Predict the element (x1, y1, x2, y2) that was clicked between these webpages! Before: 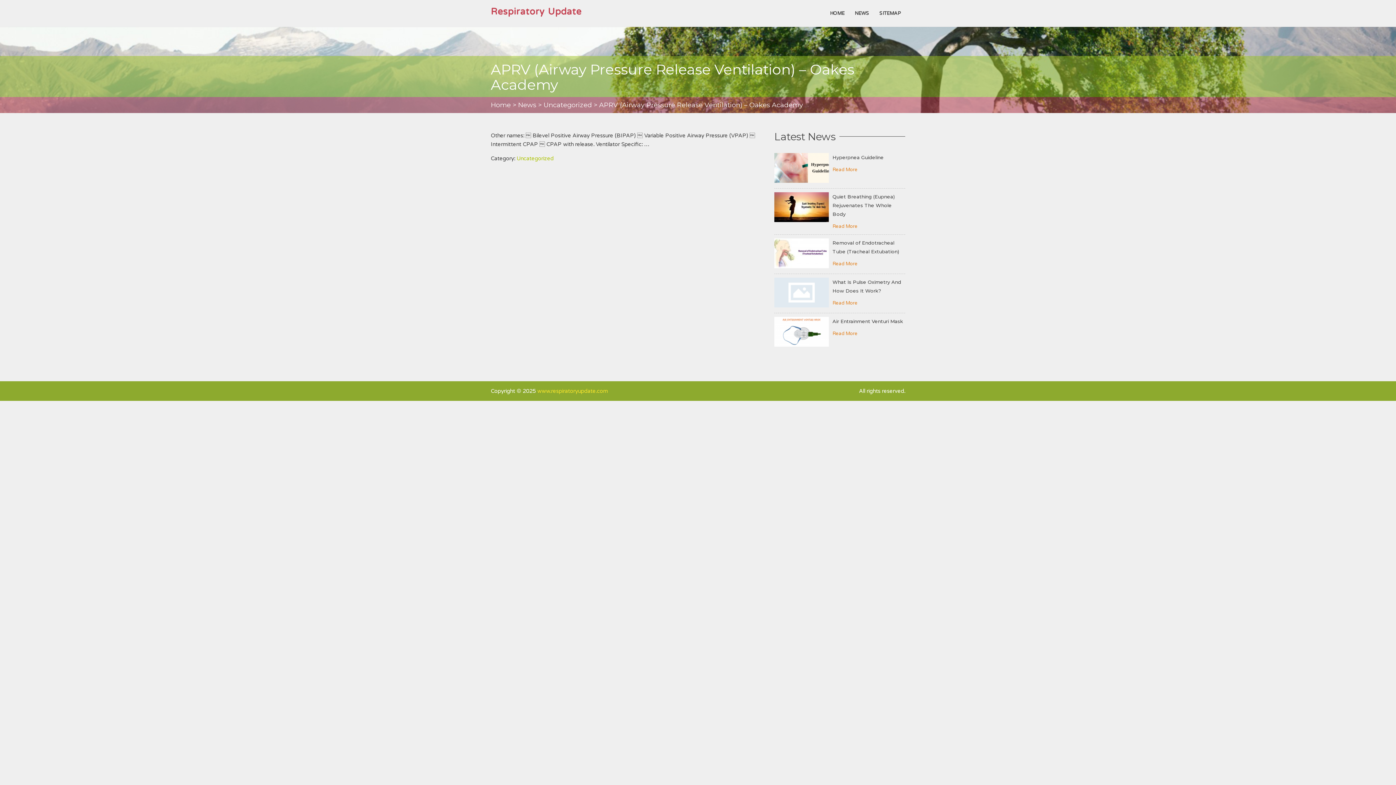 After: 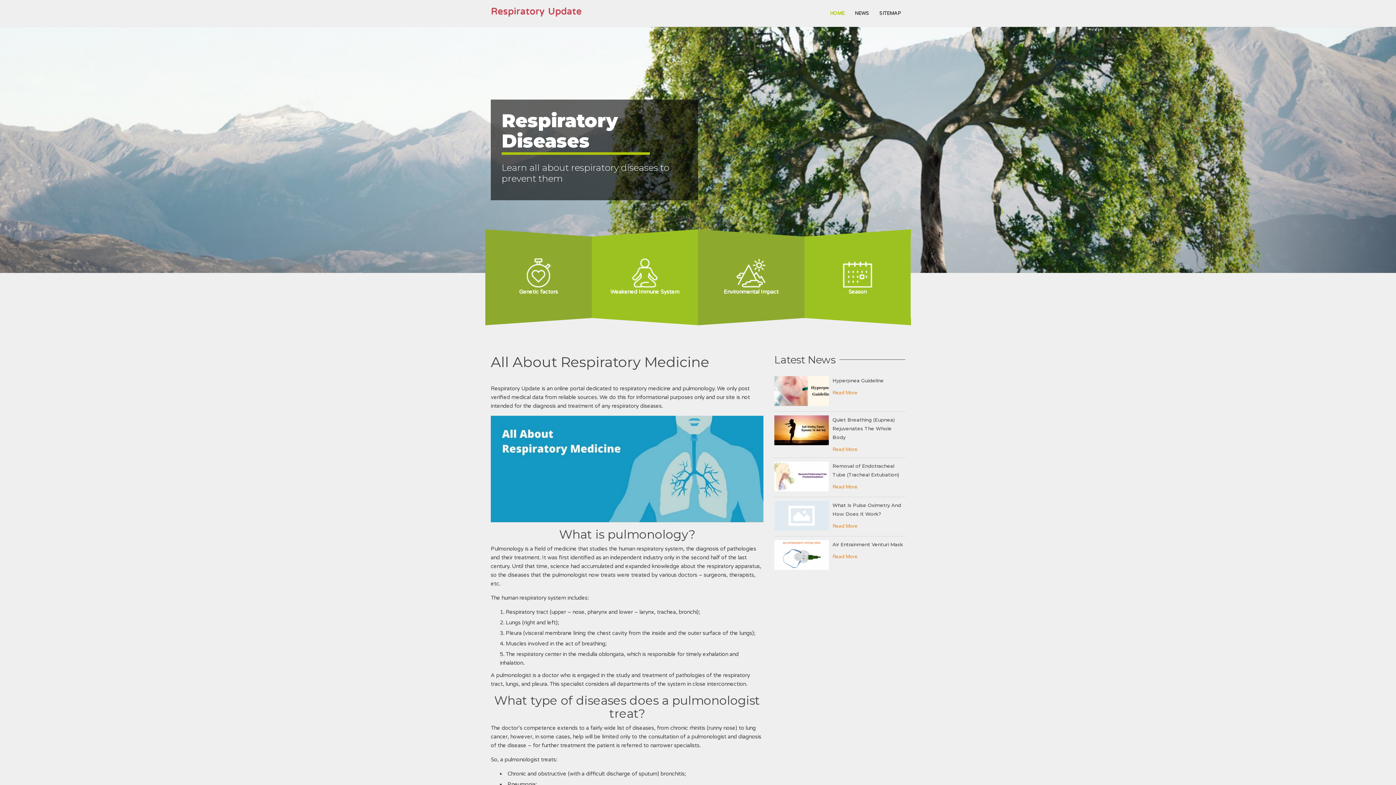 Action: label: HOME bbox: (825, 5, 849, 21)